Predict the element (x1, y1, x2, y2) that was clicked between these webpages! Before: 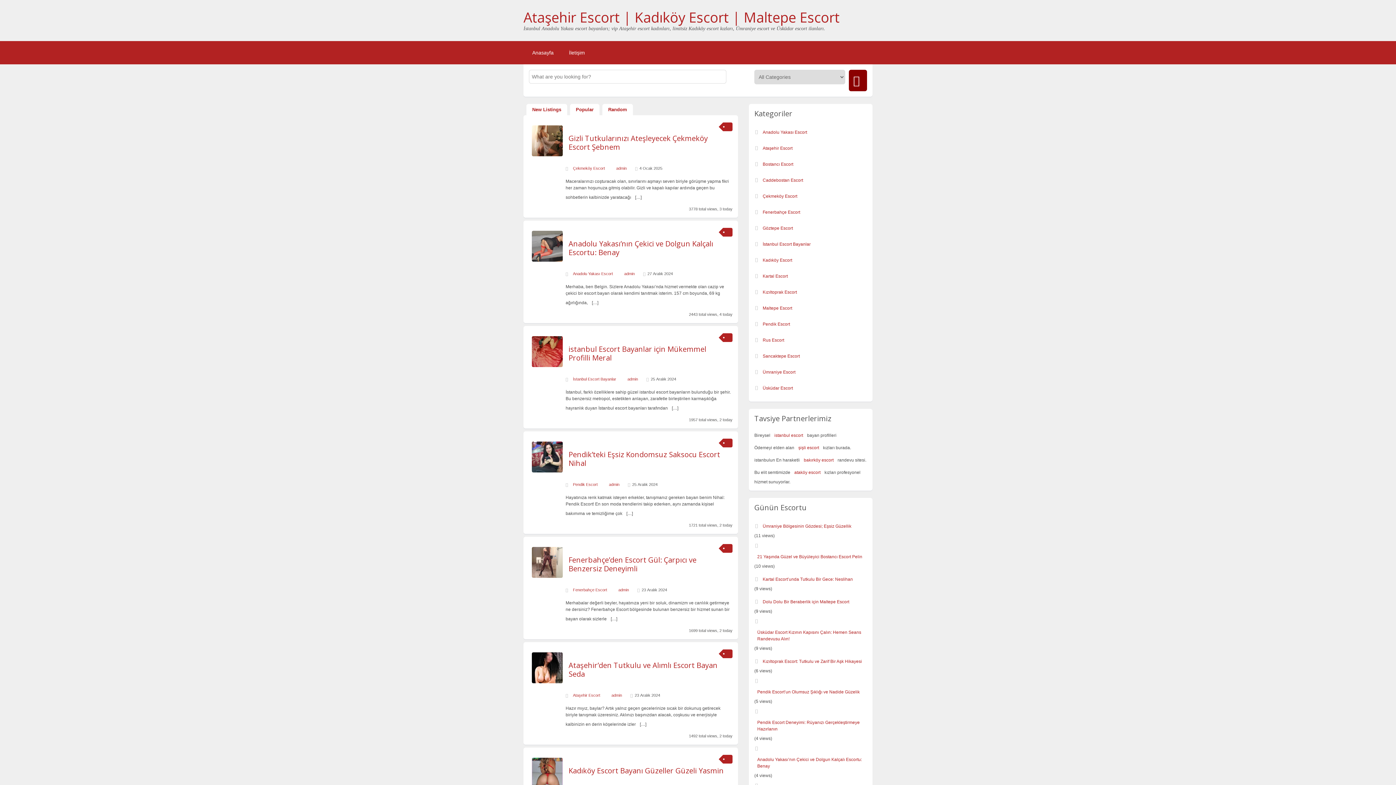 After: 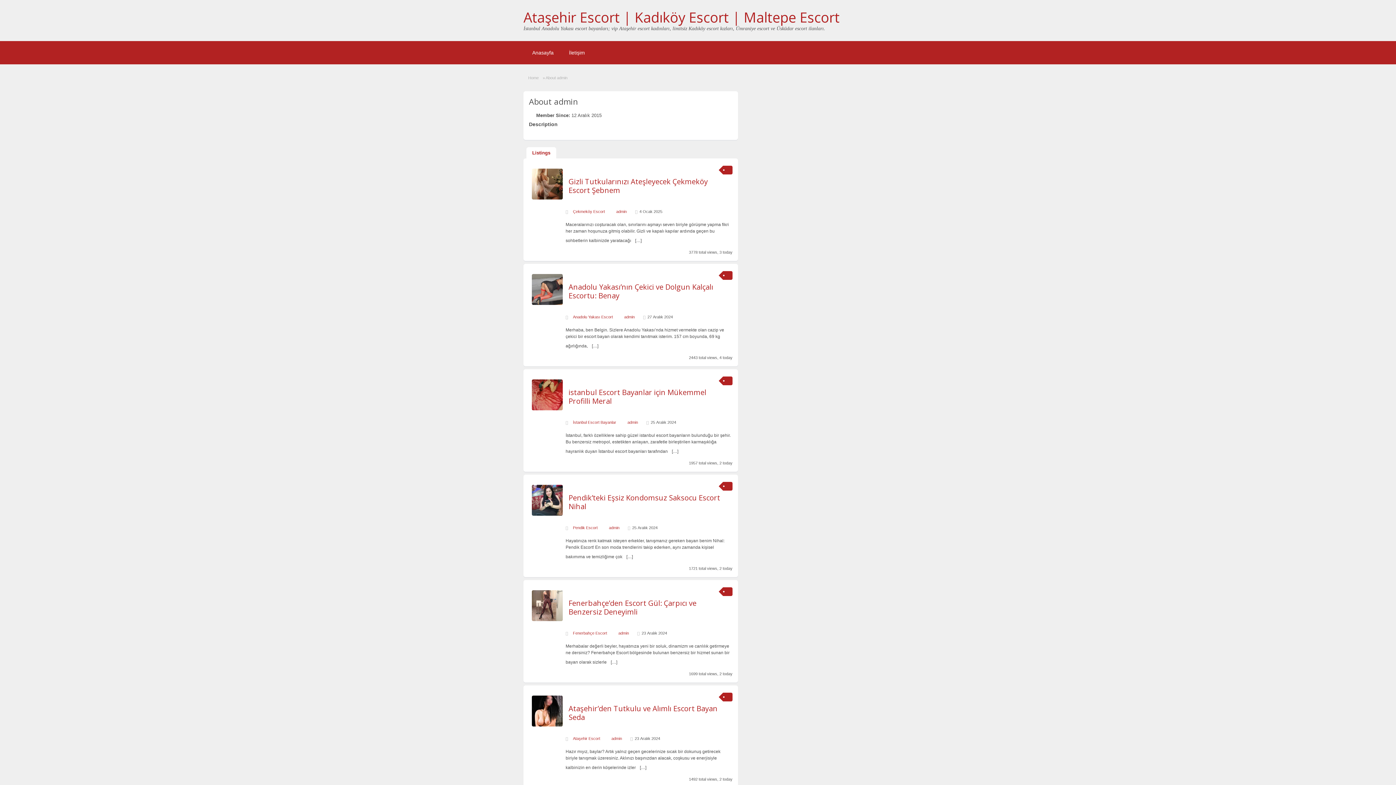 Action: label: admin bbox: (624, 270, 634, 277)